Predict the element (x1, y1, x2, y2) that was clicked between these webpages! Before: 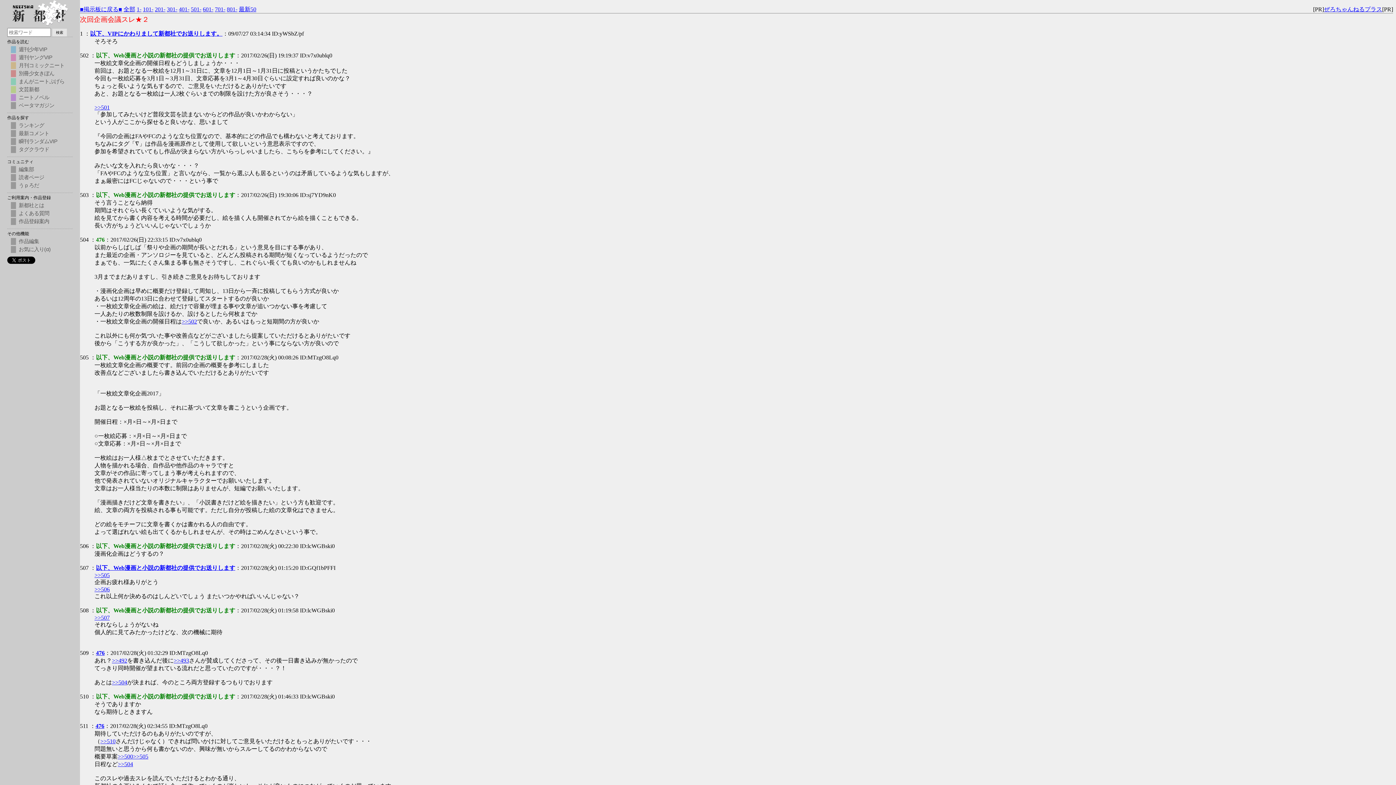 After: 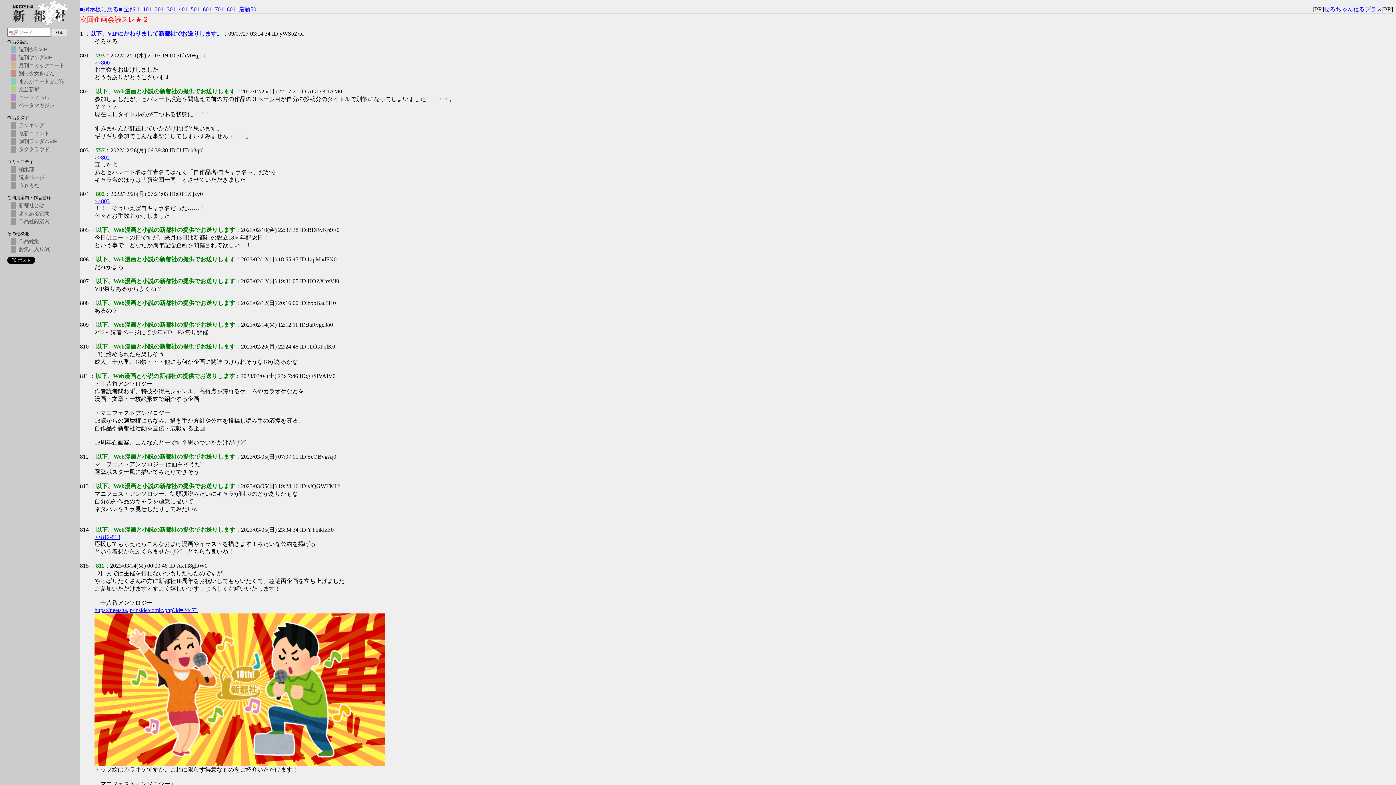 Action: label: 801- bbox: (226, 6, 237, 12)